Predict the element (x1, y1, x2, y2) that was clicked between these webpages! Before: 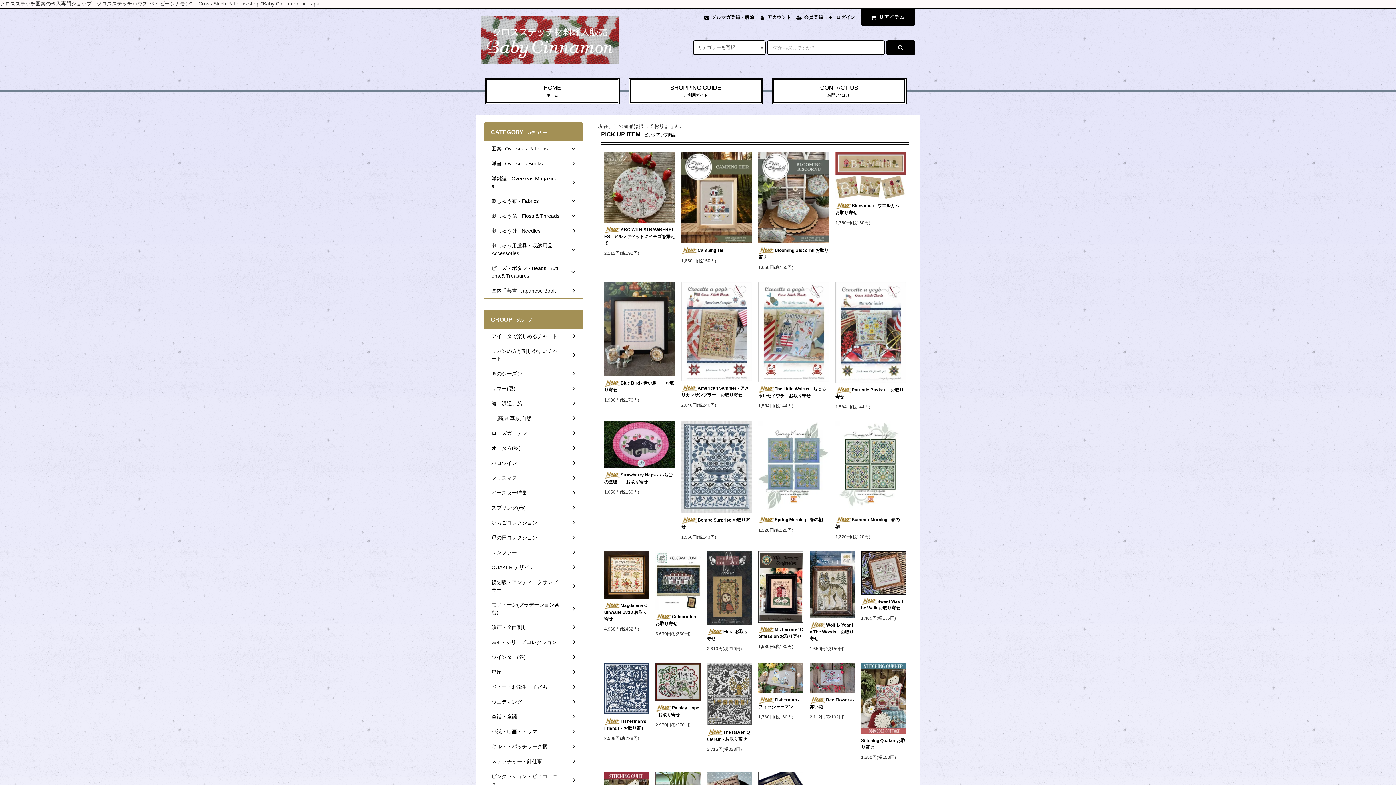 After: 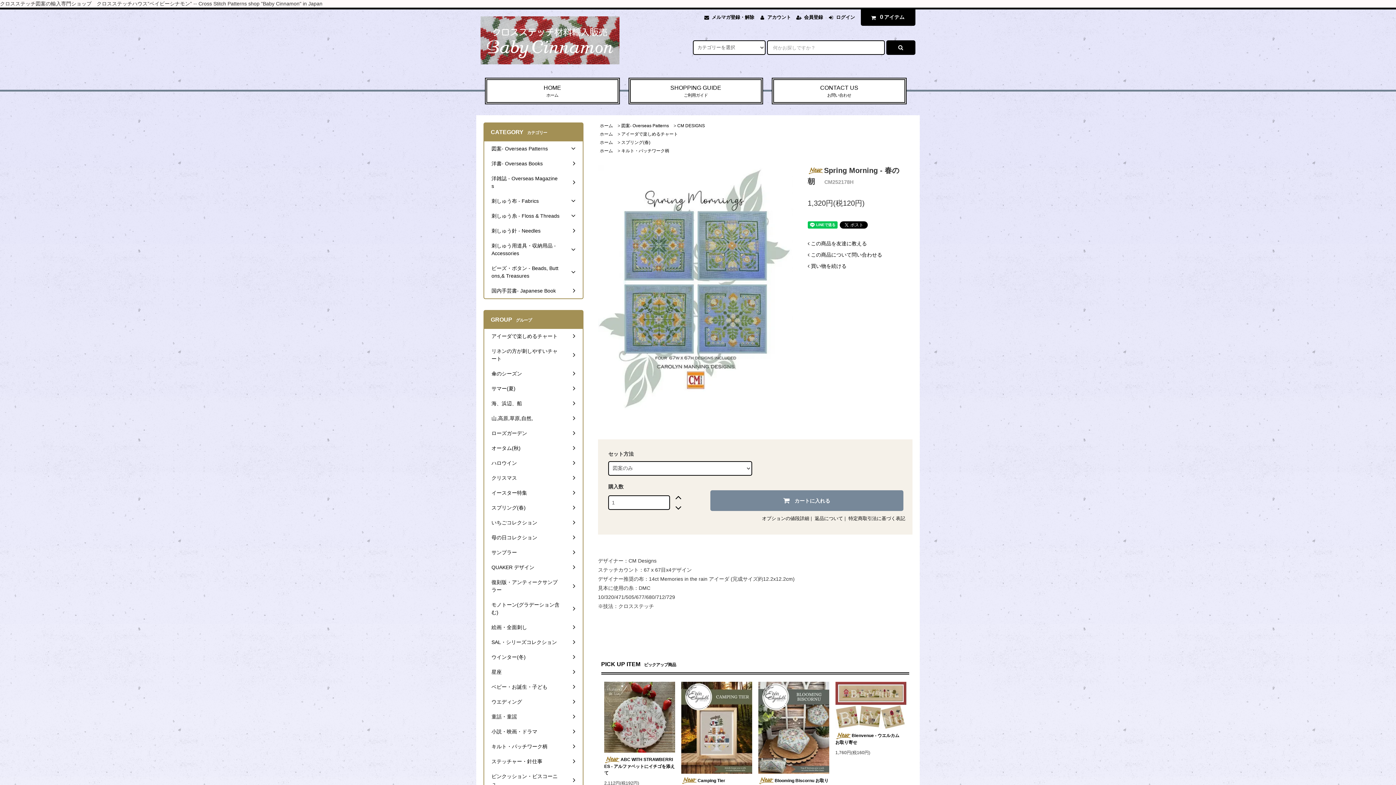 Action: bbox: (758, 463, 829, 469)